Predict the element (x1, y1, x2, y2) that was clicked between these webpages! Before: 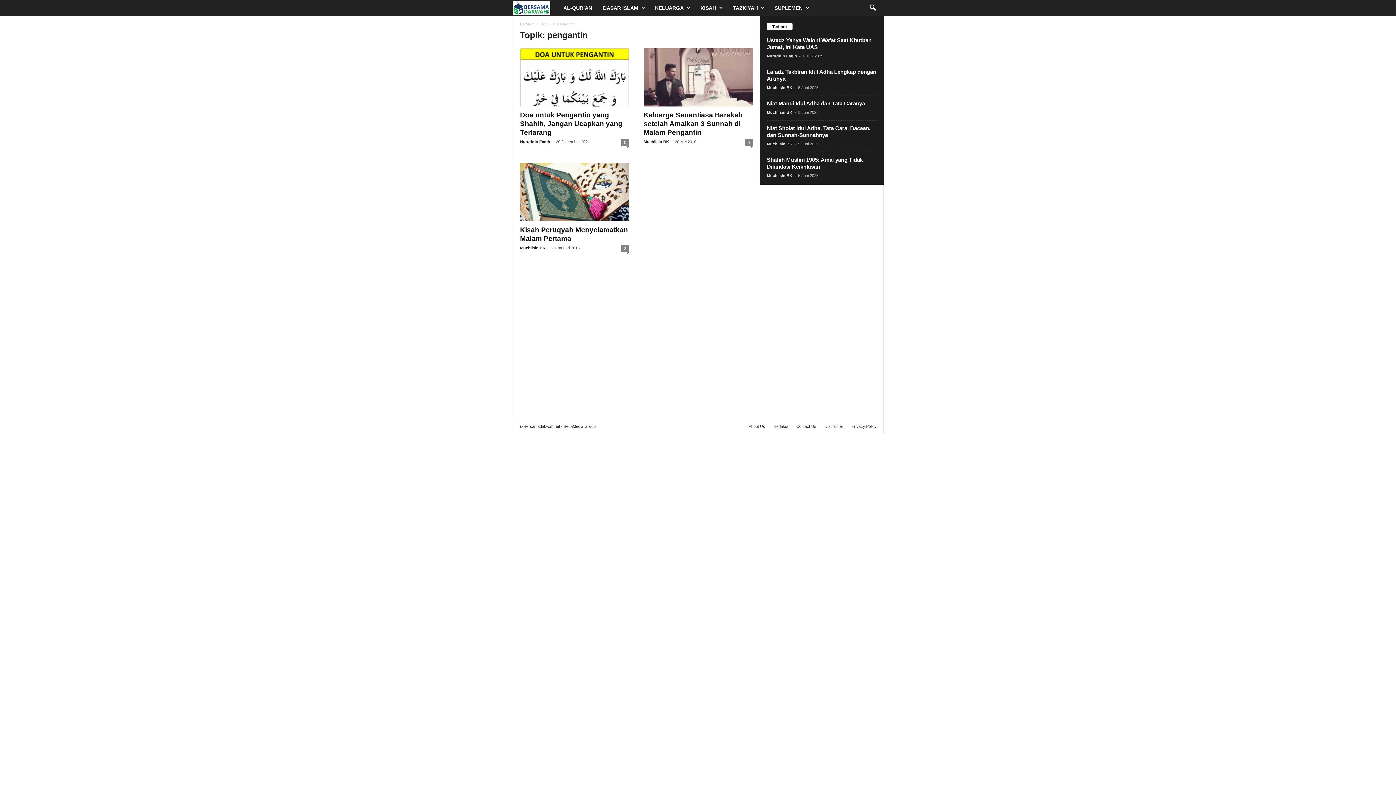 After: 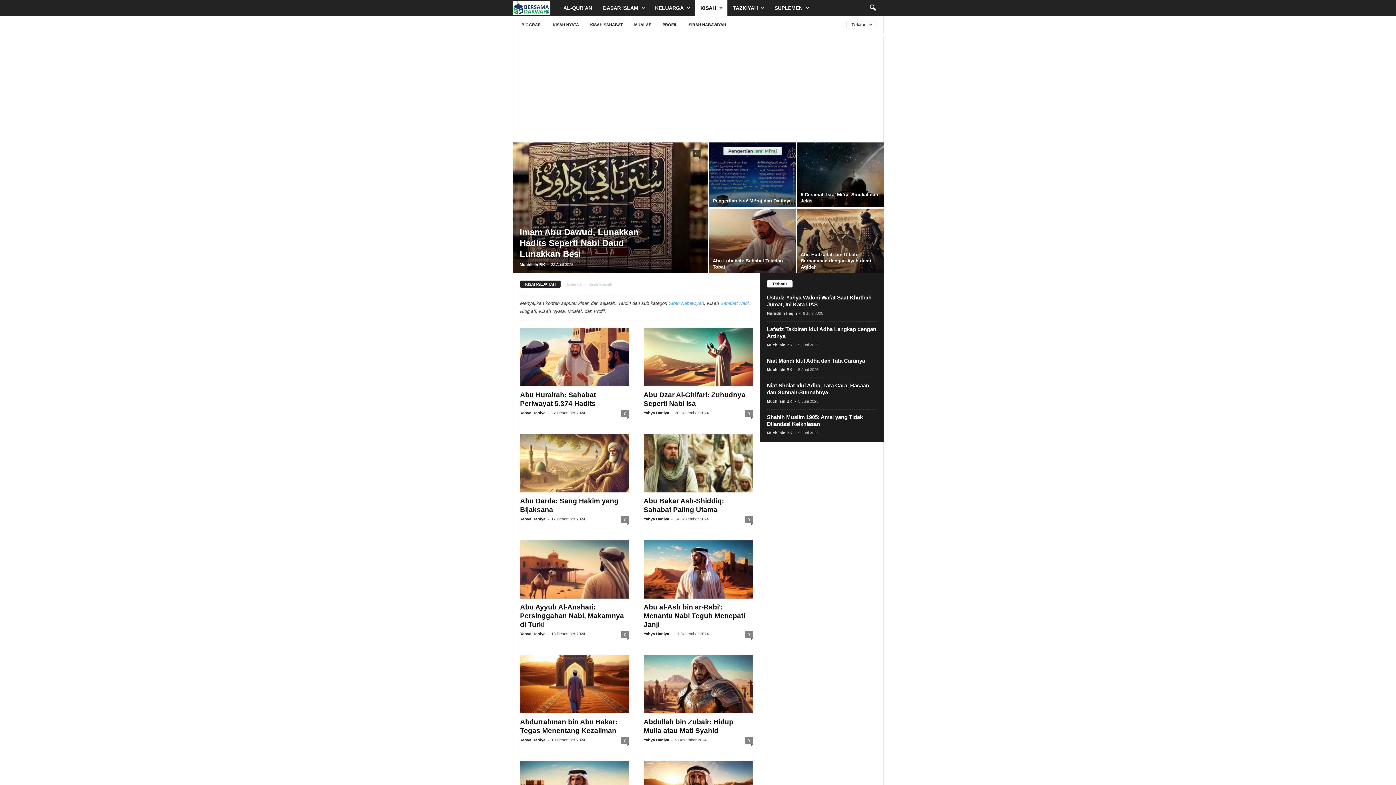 Action: bbox: (695, 0, 727, 16) label: KISAH